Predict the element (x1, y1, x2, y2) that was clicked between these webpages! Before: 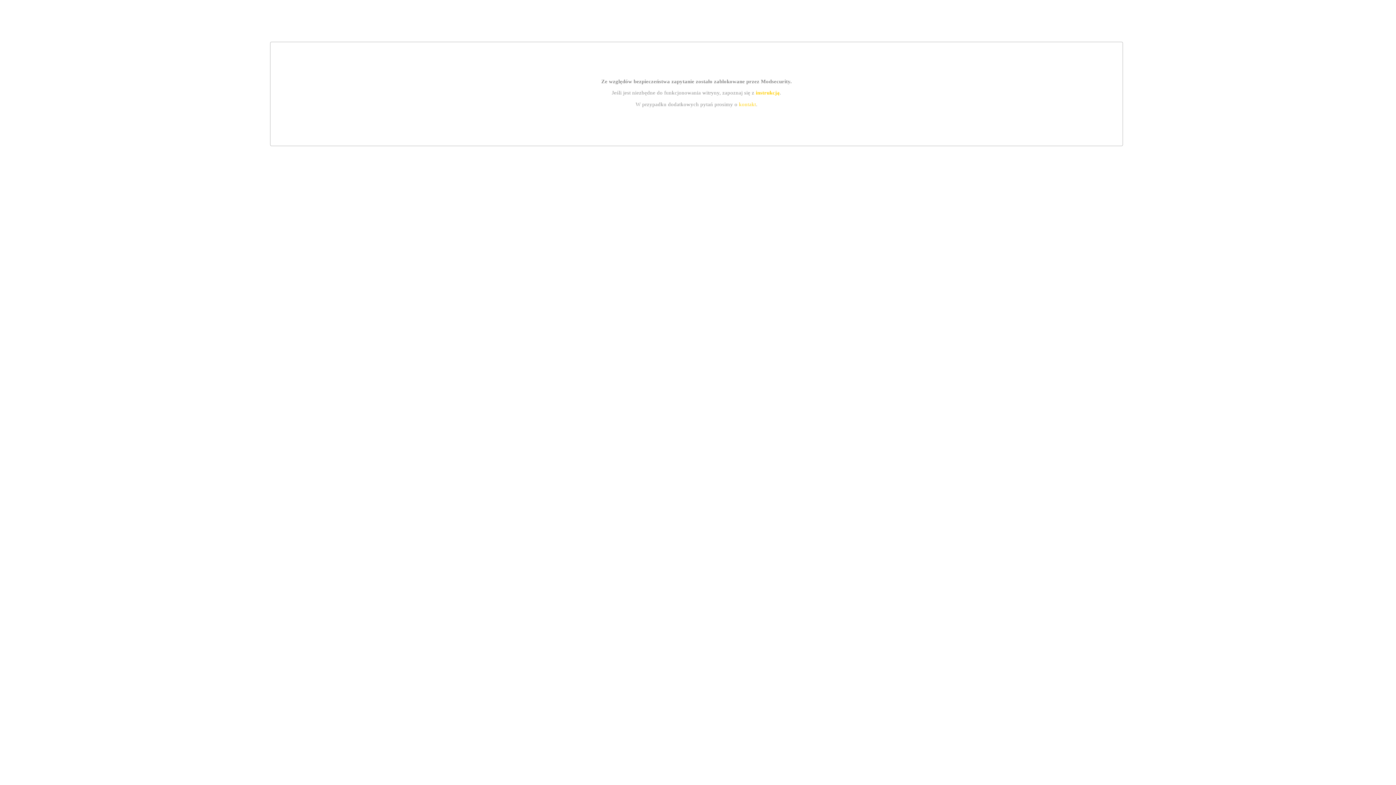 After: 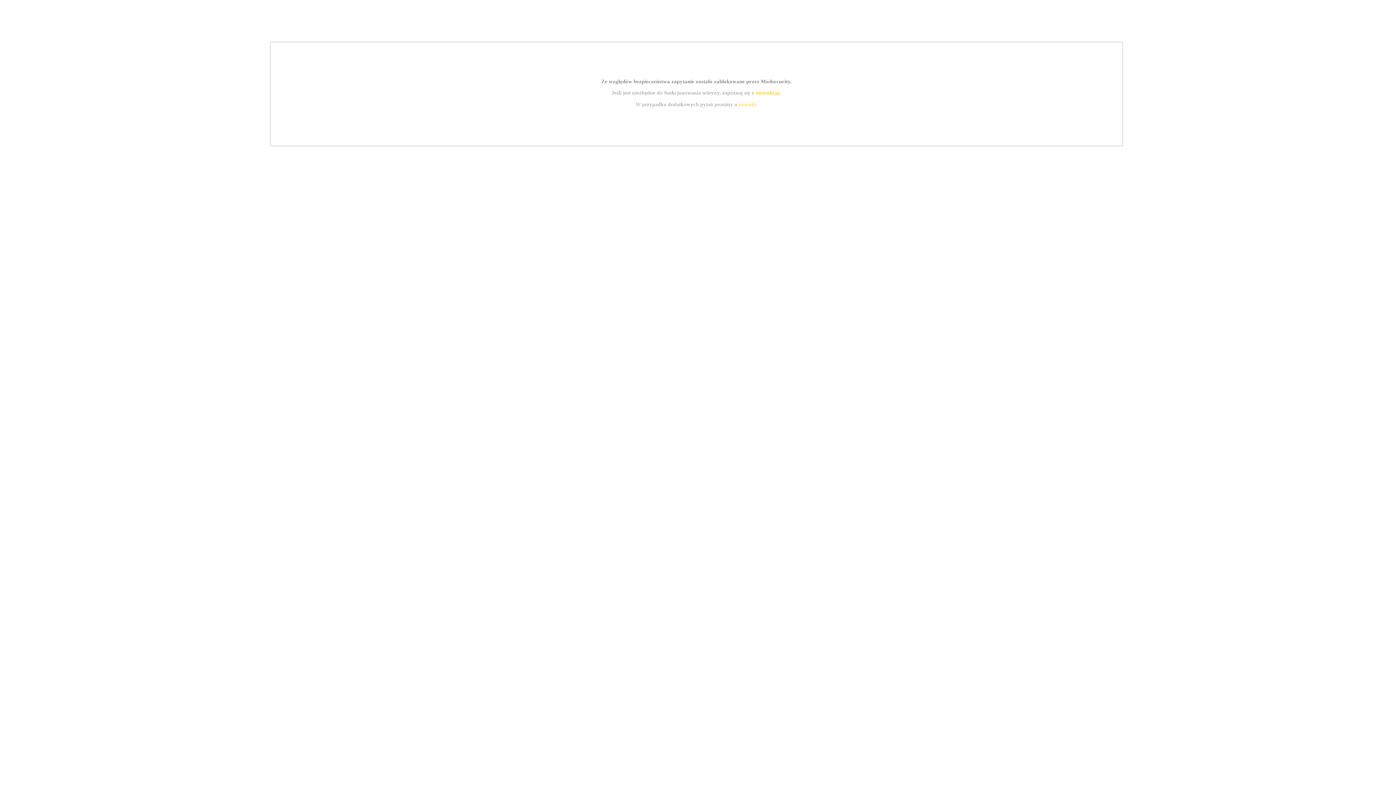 Action: label: instrukcją bbox: (755, 89, 779, 95)